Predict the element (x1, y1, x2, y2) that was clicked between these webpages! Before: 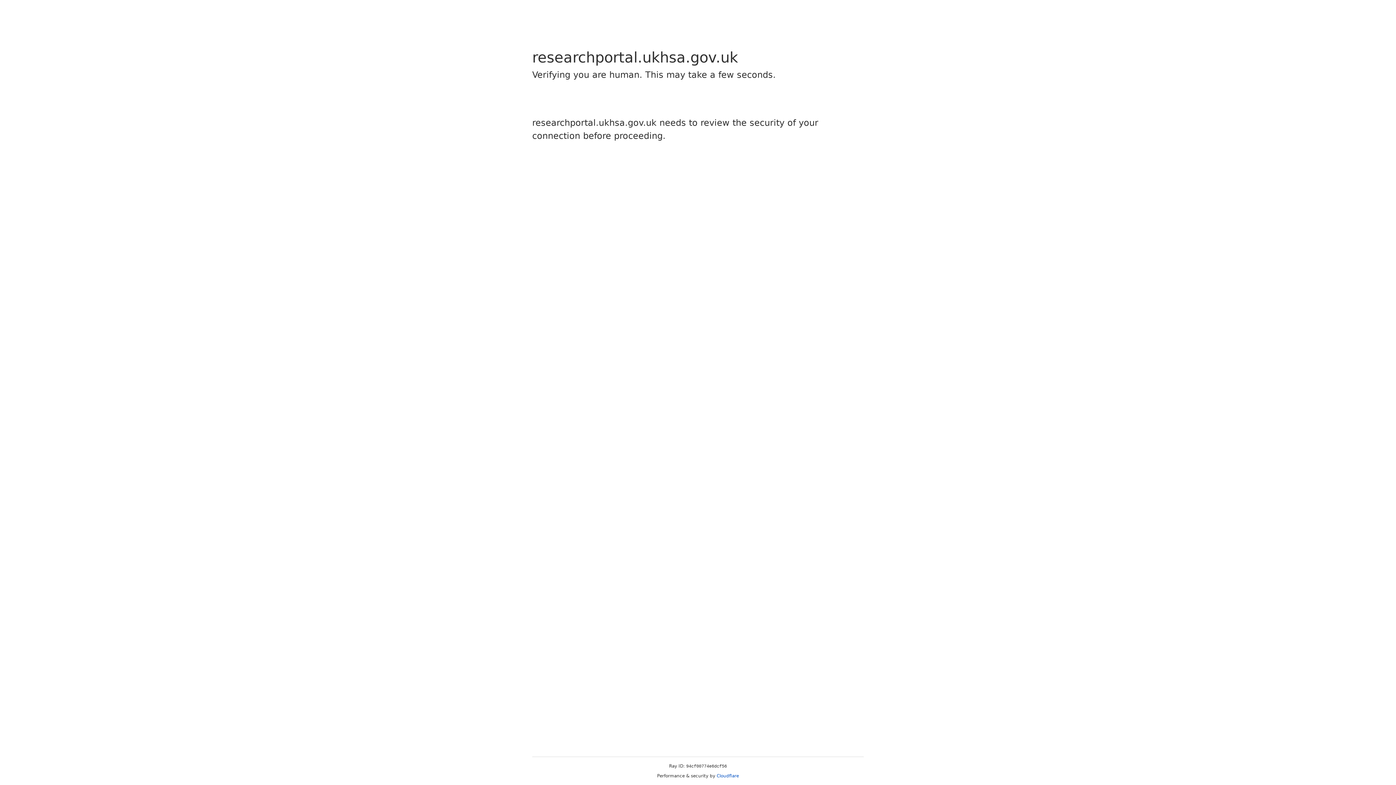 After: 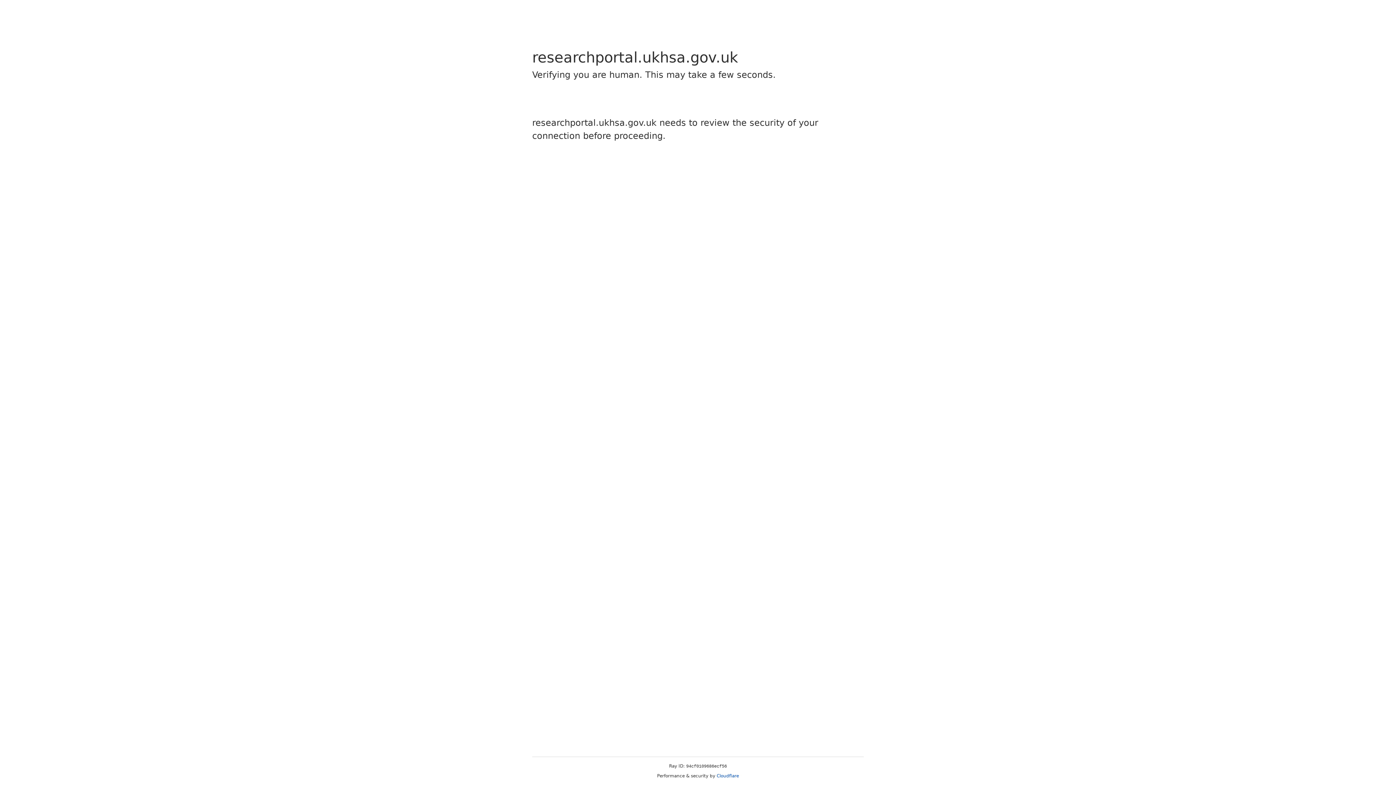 Action: label: Cloudflare bbox: (716, 773, 739, 778)